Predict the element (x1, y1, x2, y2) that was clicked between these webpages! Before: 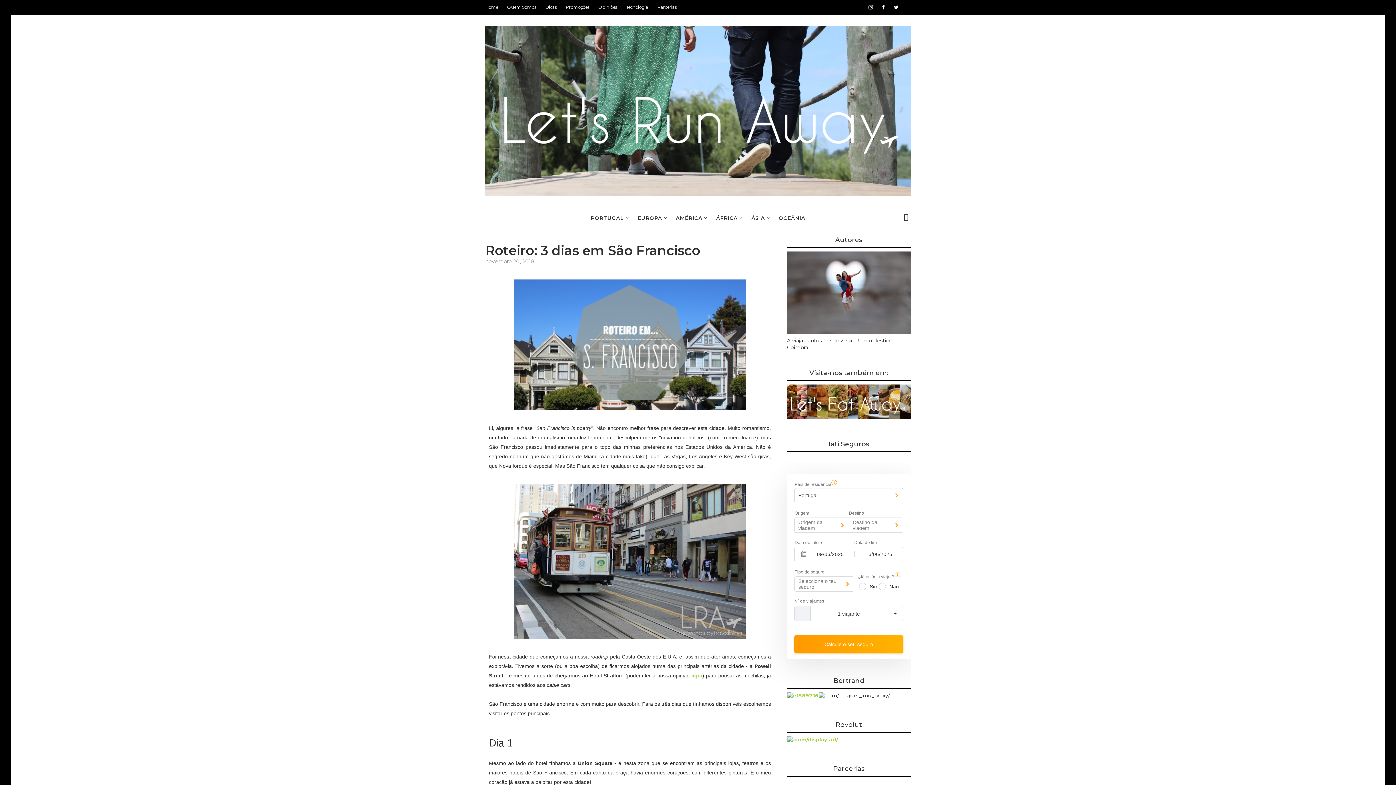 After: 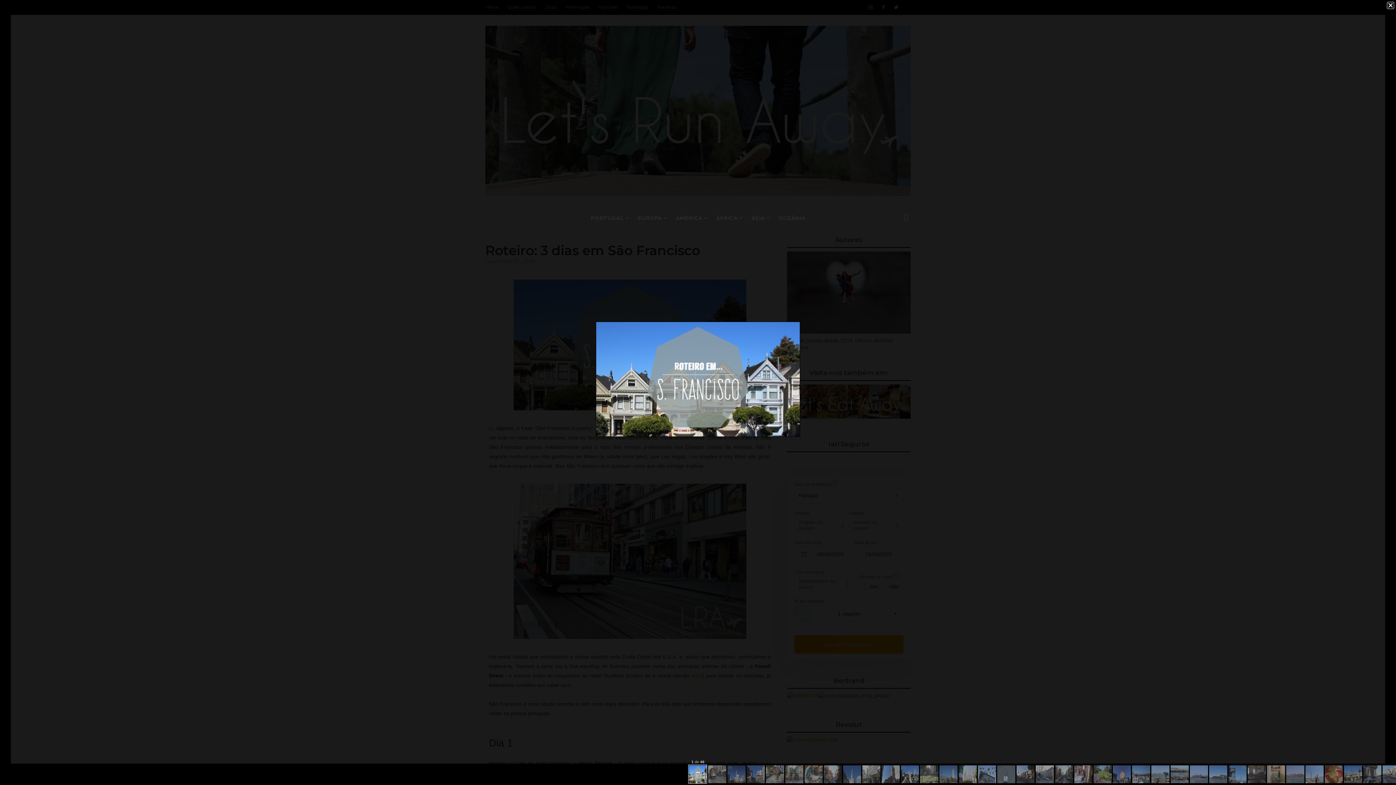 Action: bbox: (513, 341, 746, 347)